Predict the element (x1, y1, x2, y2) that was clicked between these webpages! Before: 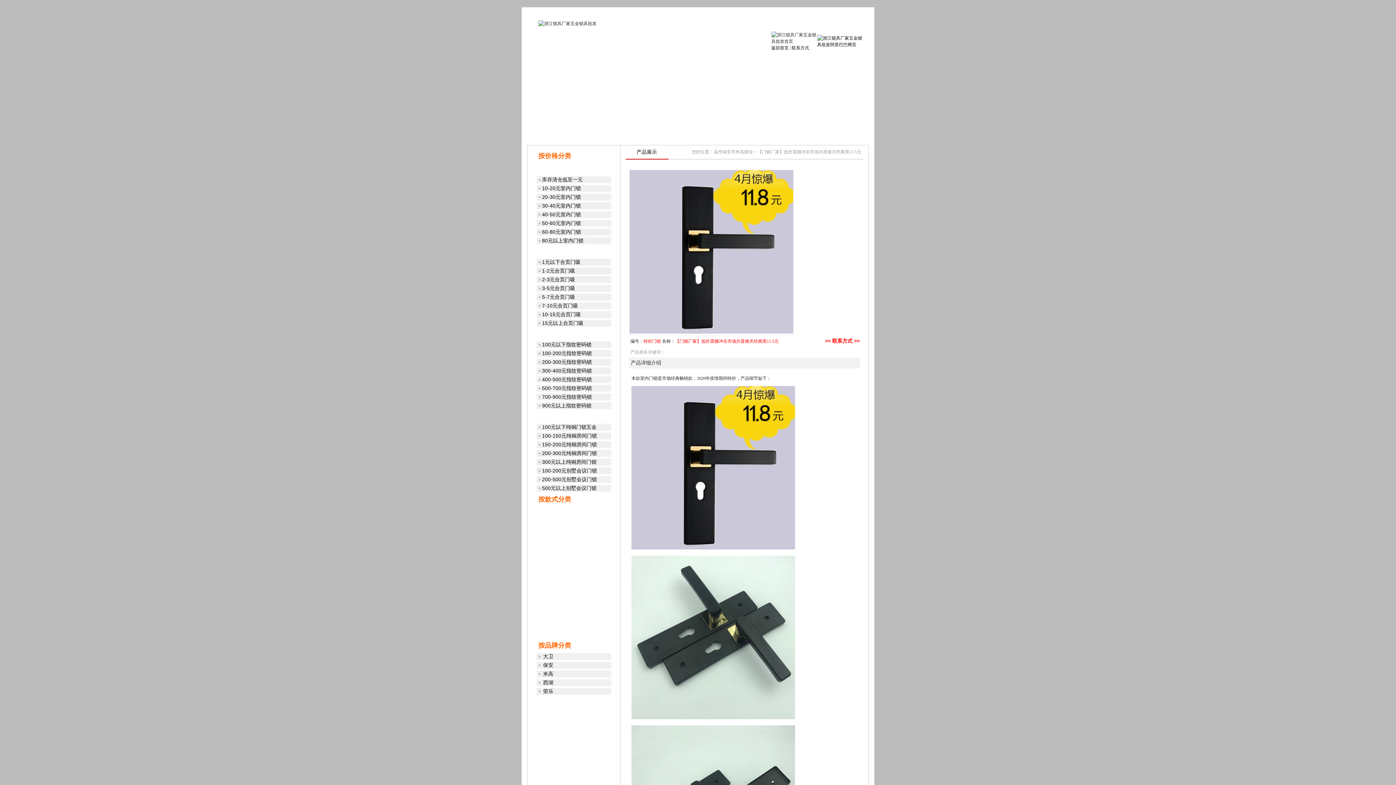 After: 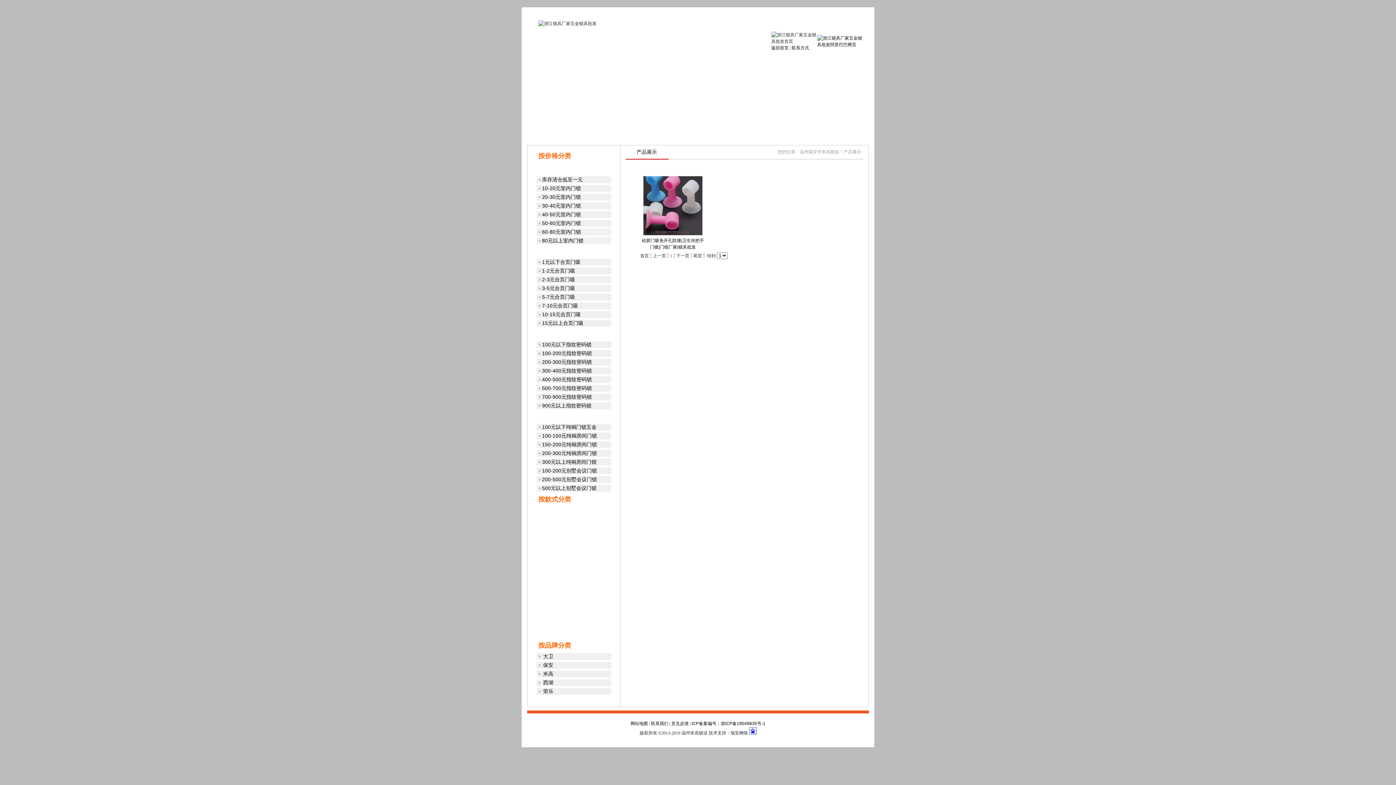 Action: label: 1元以下合页门吸 bbox: (542, 260, 580, 265)